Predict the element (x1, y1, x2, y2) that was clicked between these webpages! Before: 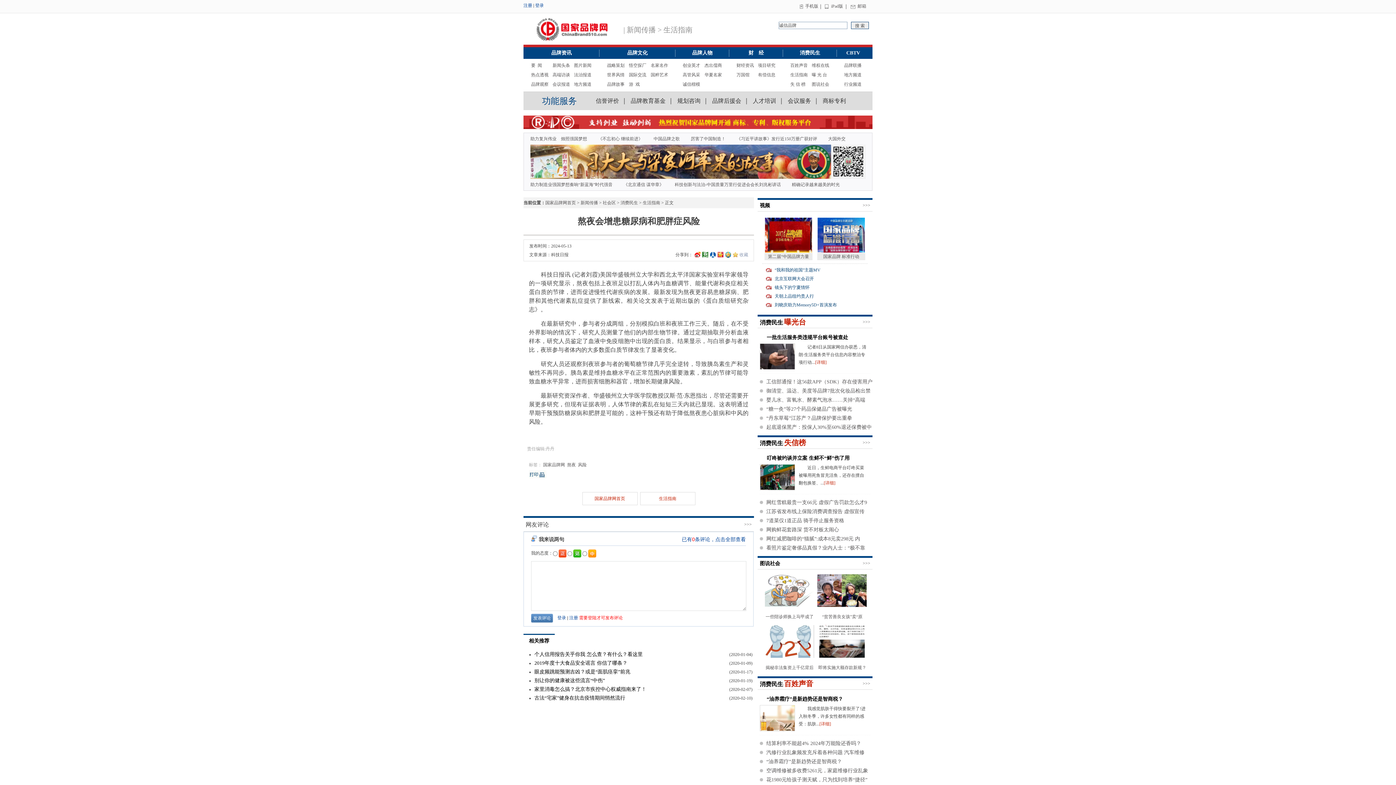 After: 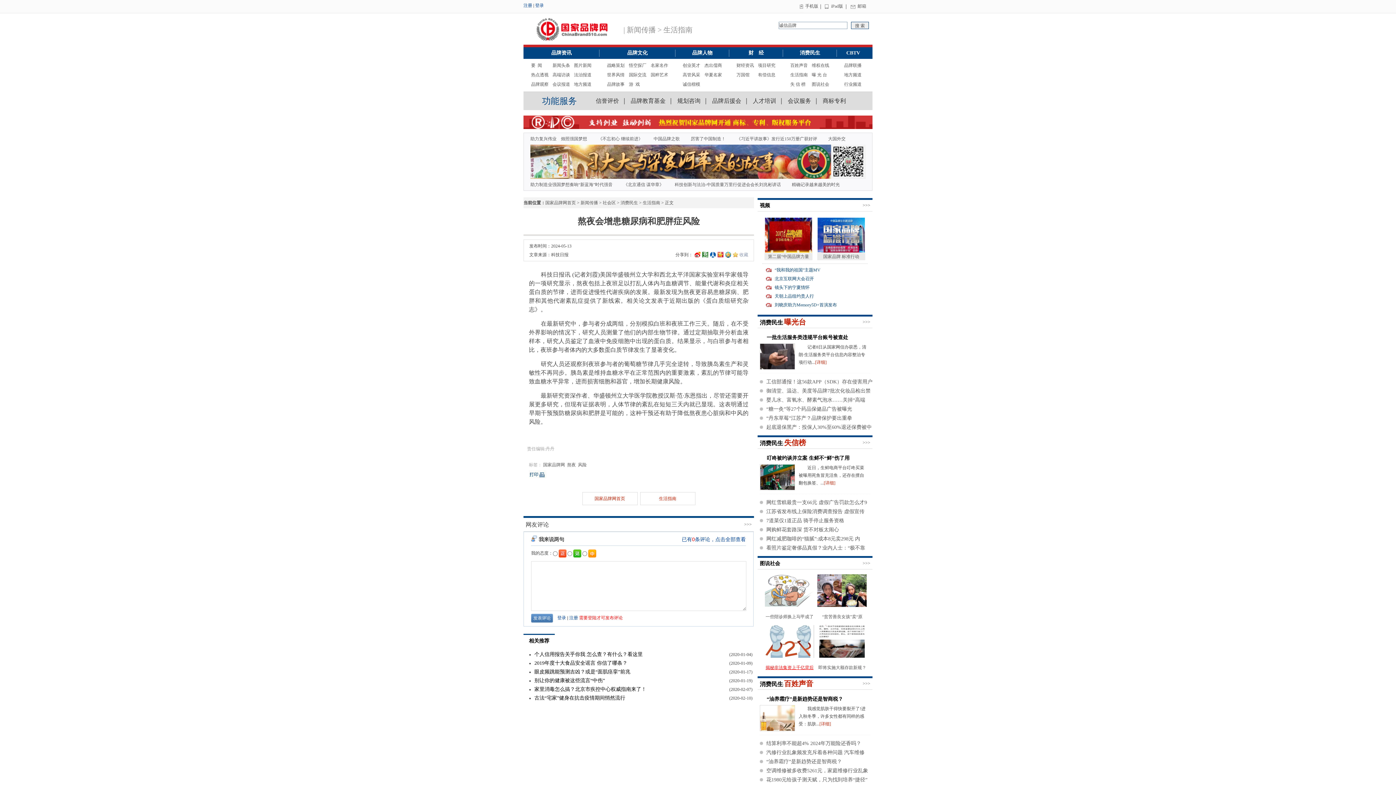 Action: bbox: (765, 665, 813, 670) label: 揭秘非法集资上千亿背后